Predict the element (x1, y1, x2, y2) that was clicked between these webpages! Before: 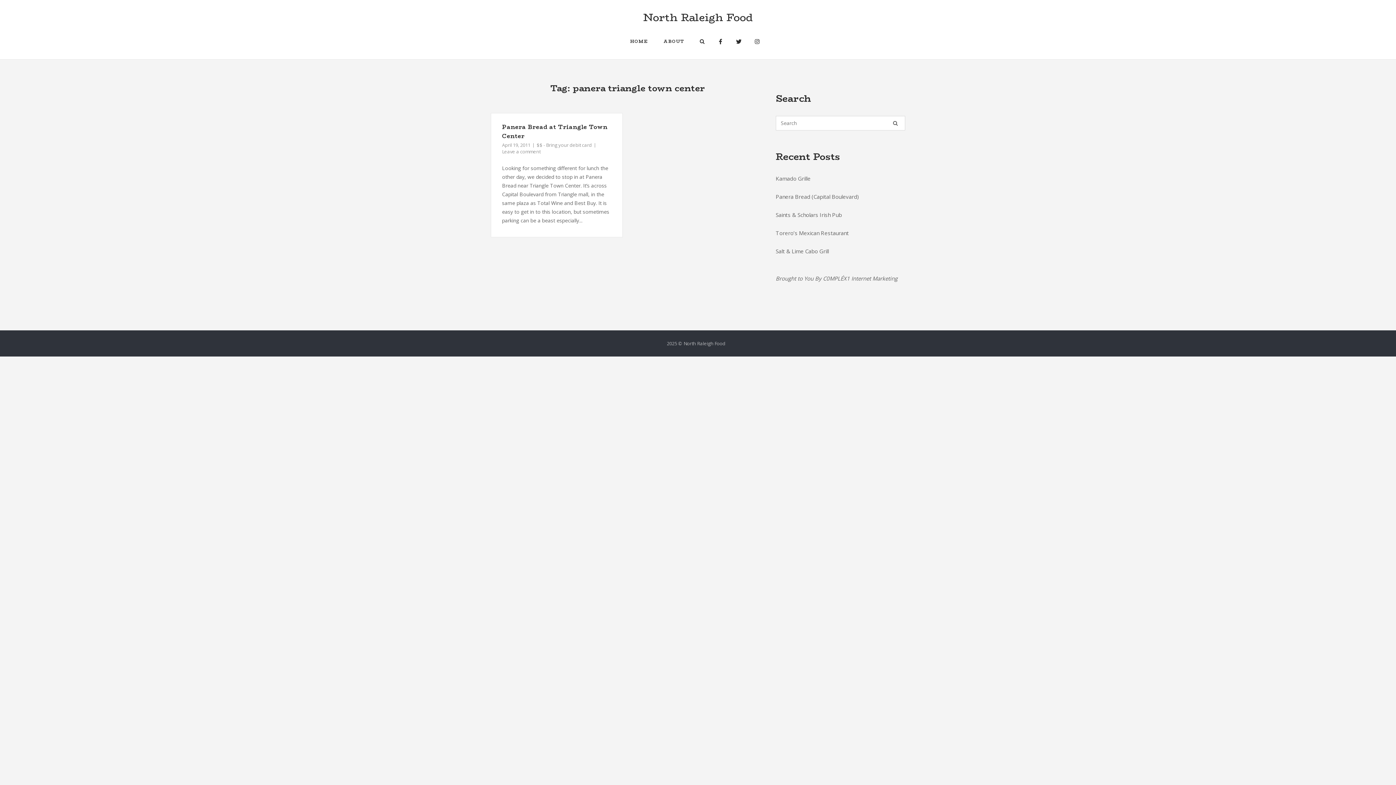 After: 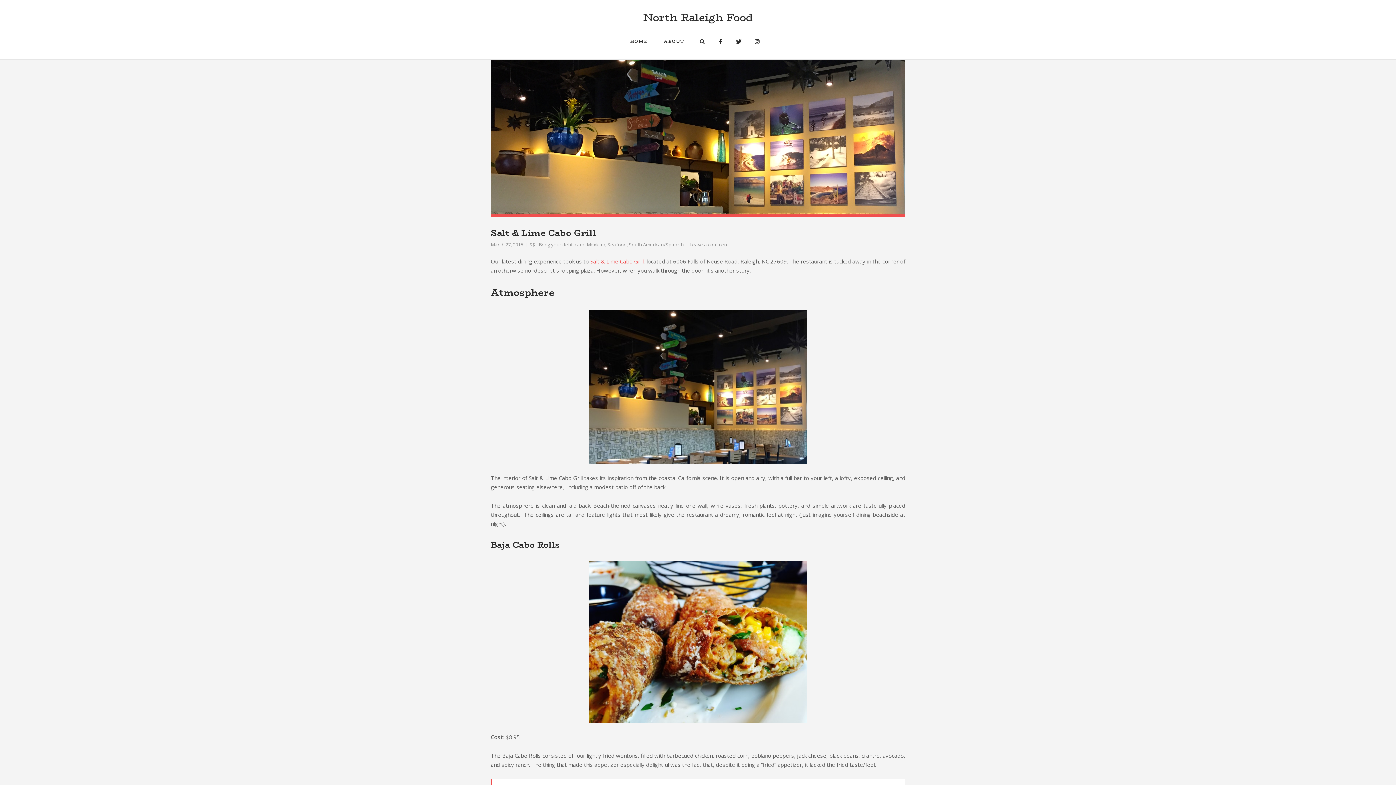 Action: label: Salt & Lime Cabo Grill bbox: (775, 247, 829, 254)